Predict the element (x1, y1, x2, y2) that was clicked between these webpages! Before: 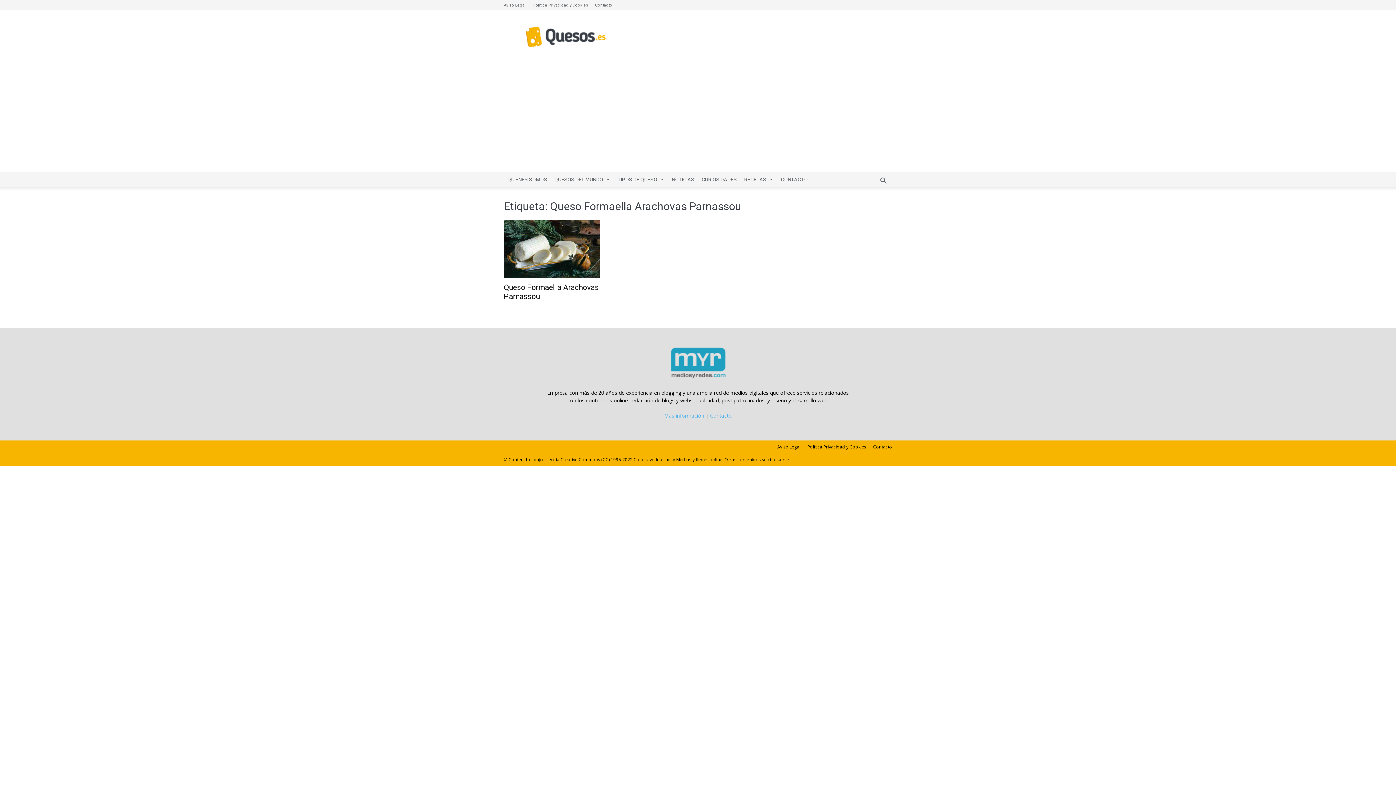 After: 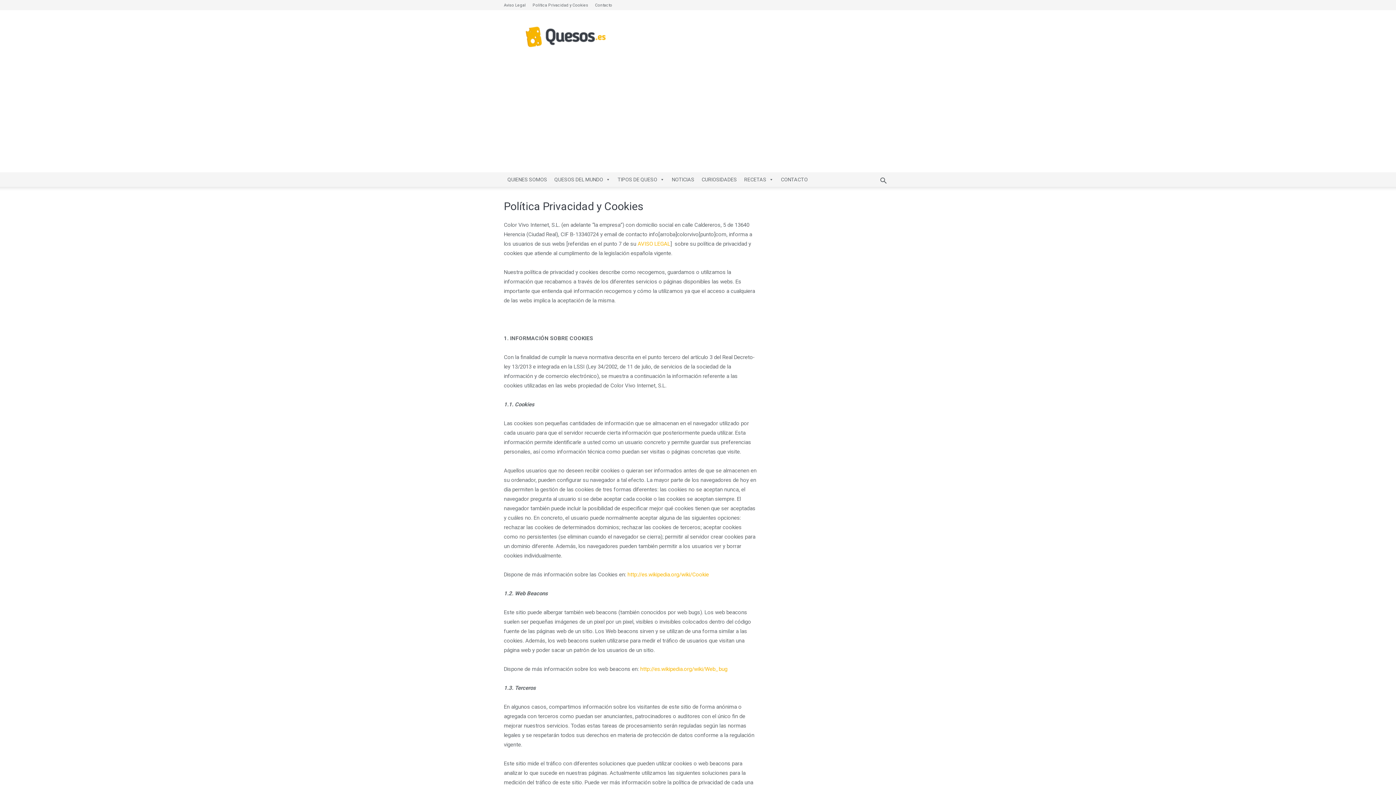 Action: bbox: (807, 444, 866, 450) label: Política Privacidad y Cookies